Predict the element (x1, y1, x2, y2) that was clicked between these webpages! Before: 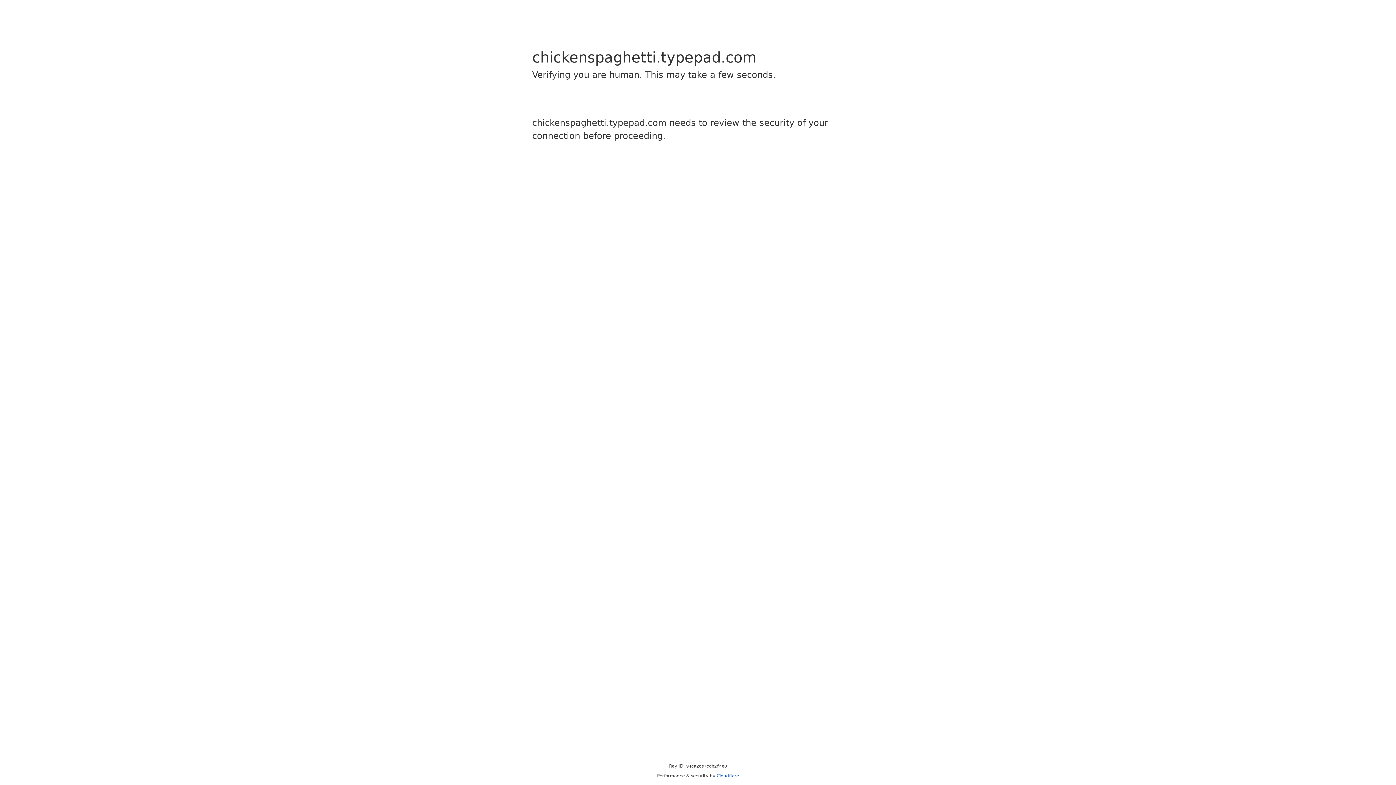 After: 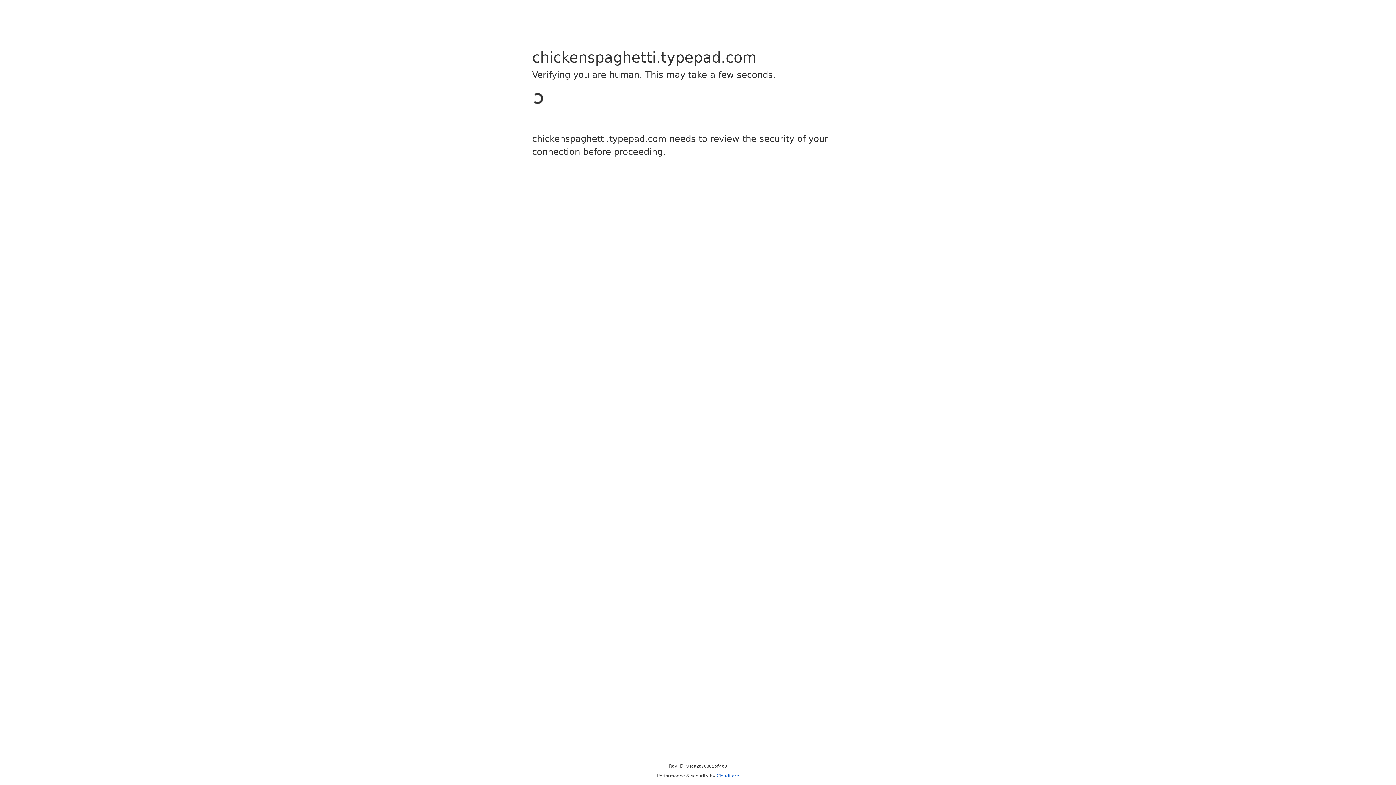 Action: bbox: (716, 773, 739, 778) label: Cloudflare